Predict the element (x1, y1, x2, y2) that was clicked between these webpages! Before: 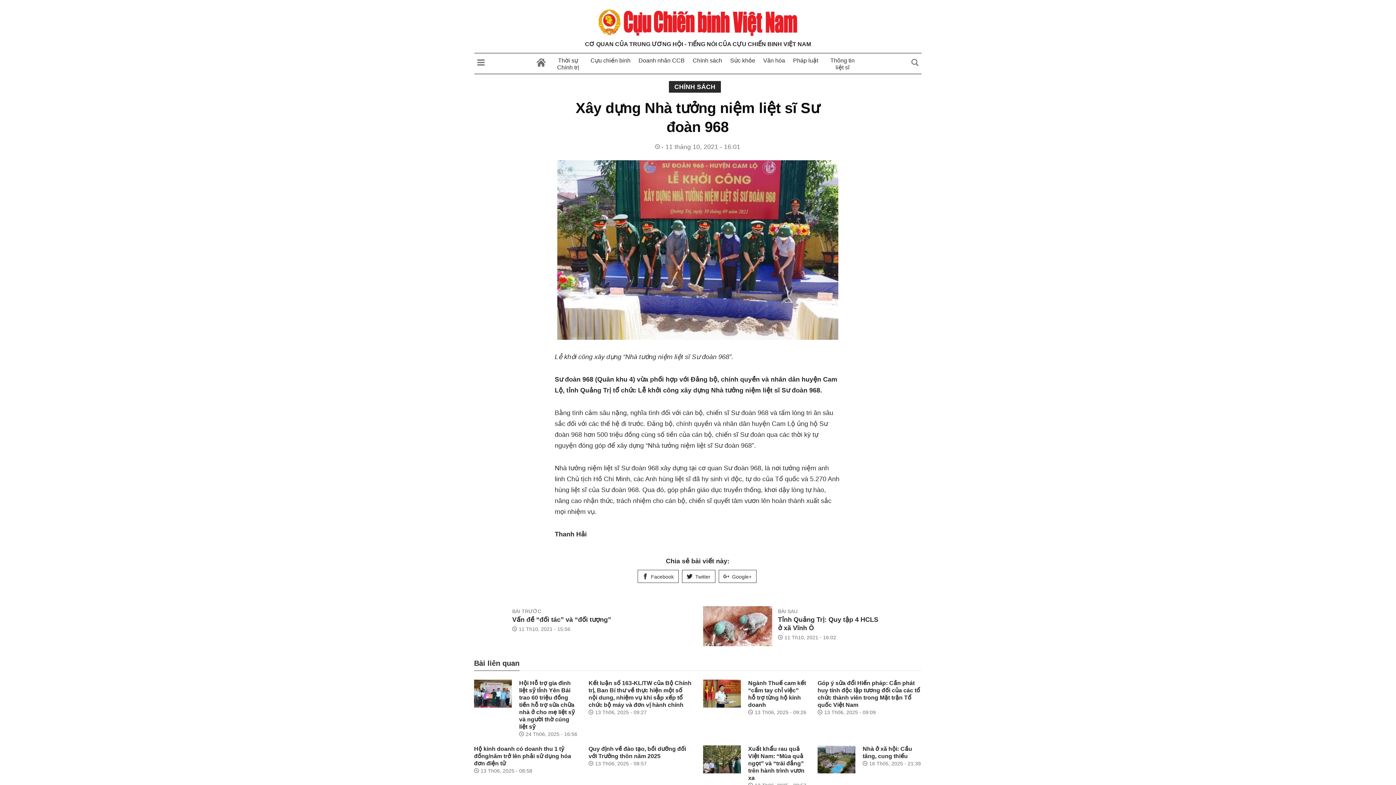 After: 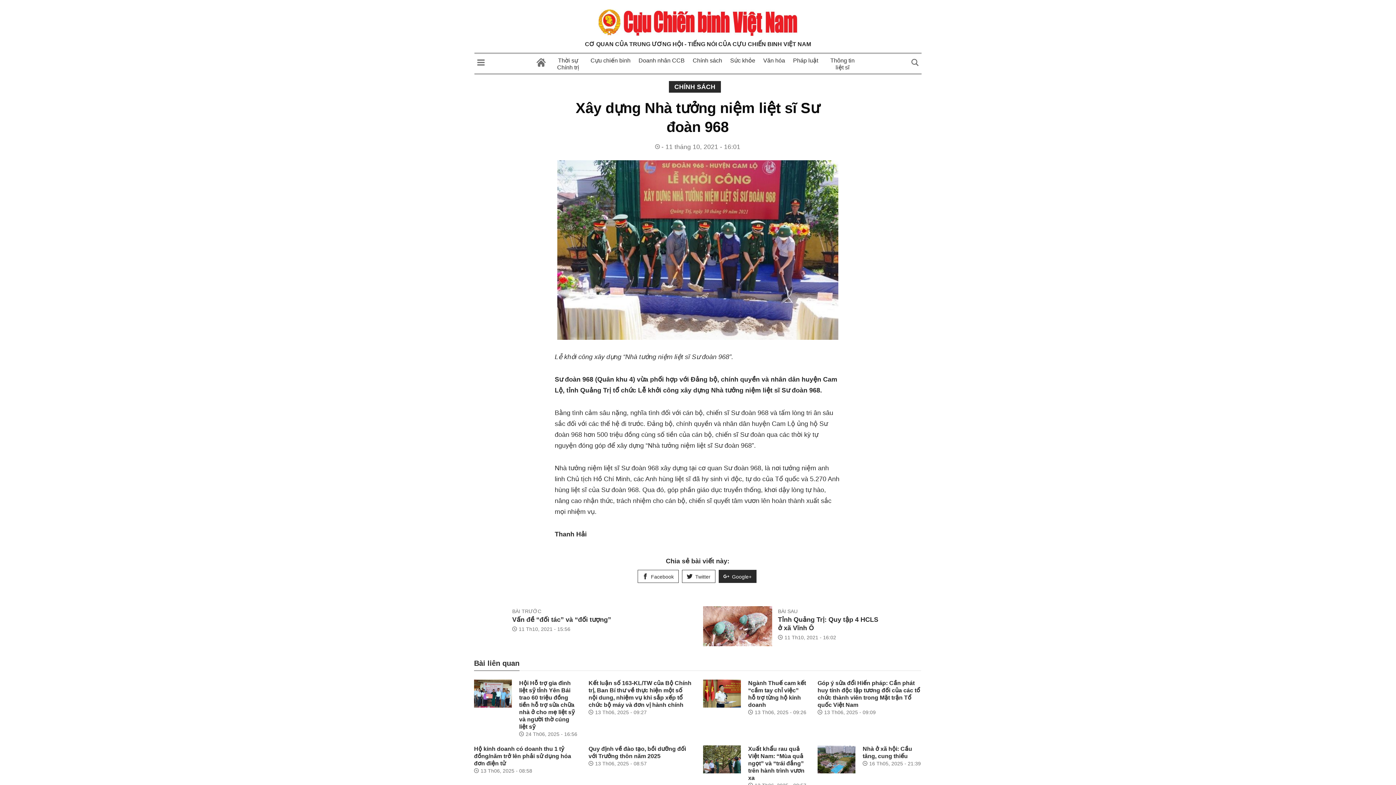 Action: bbox: (718, 570, 756, 583) label: Google+